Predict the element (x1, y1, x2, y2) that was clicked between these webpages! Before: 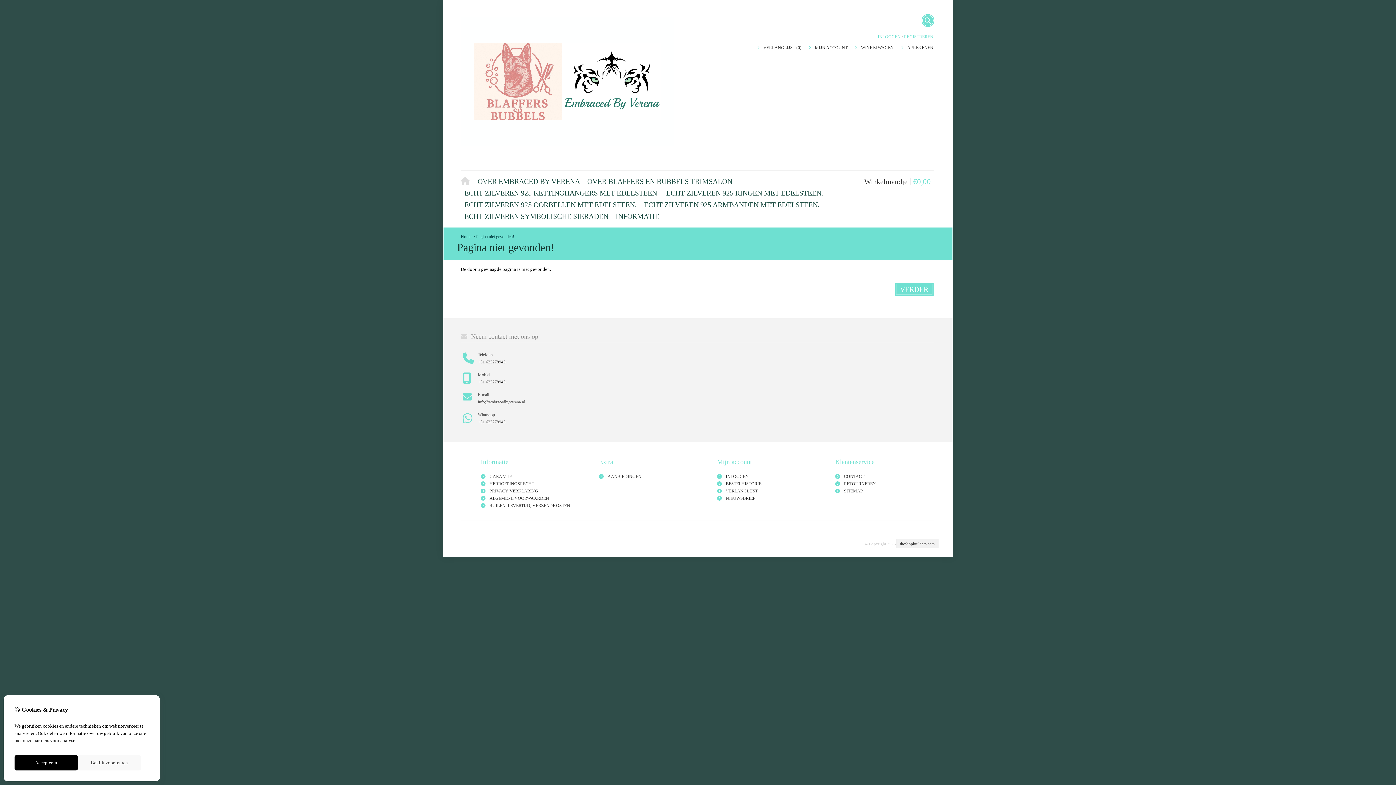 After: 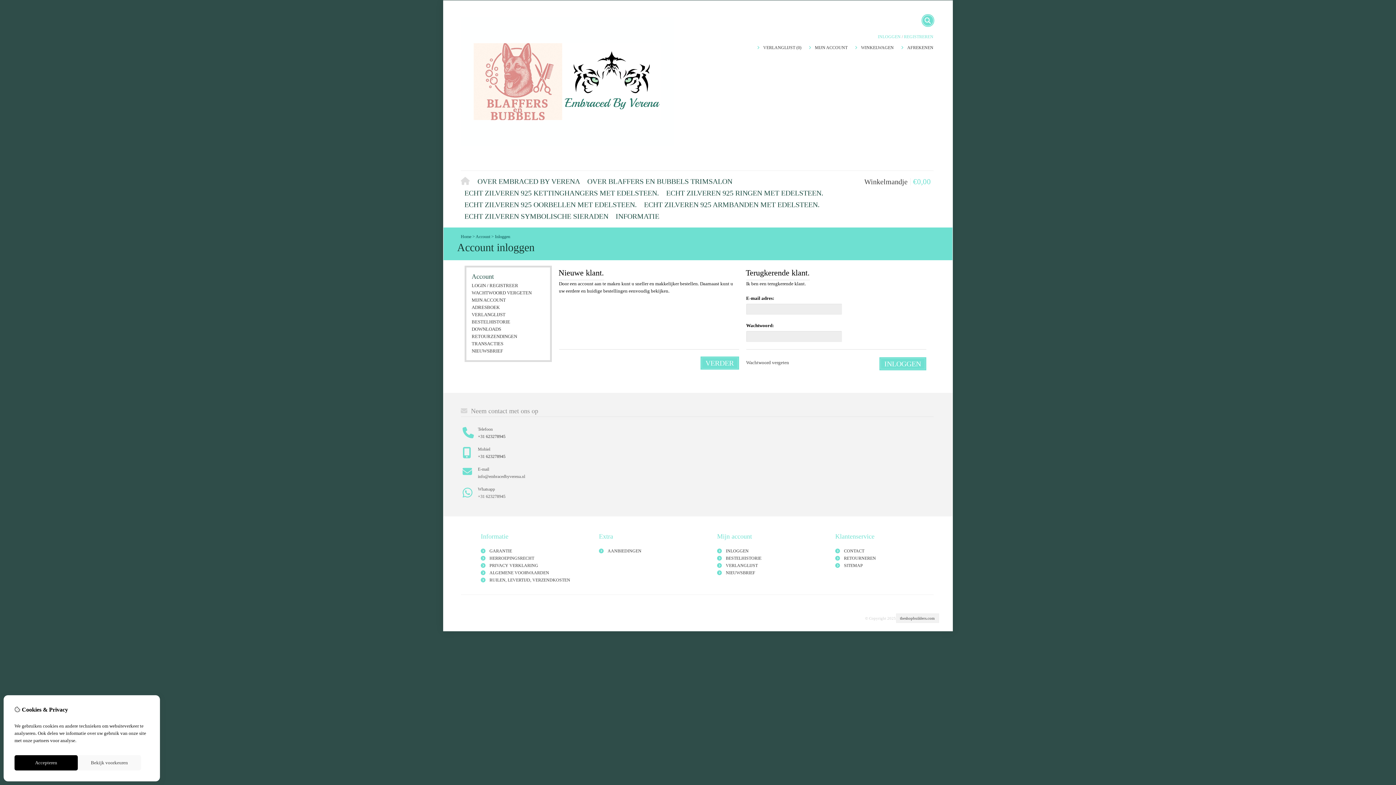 Action: label: INLOGGEN bbox: (878, 34, 900, 39)